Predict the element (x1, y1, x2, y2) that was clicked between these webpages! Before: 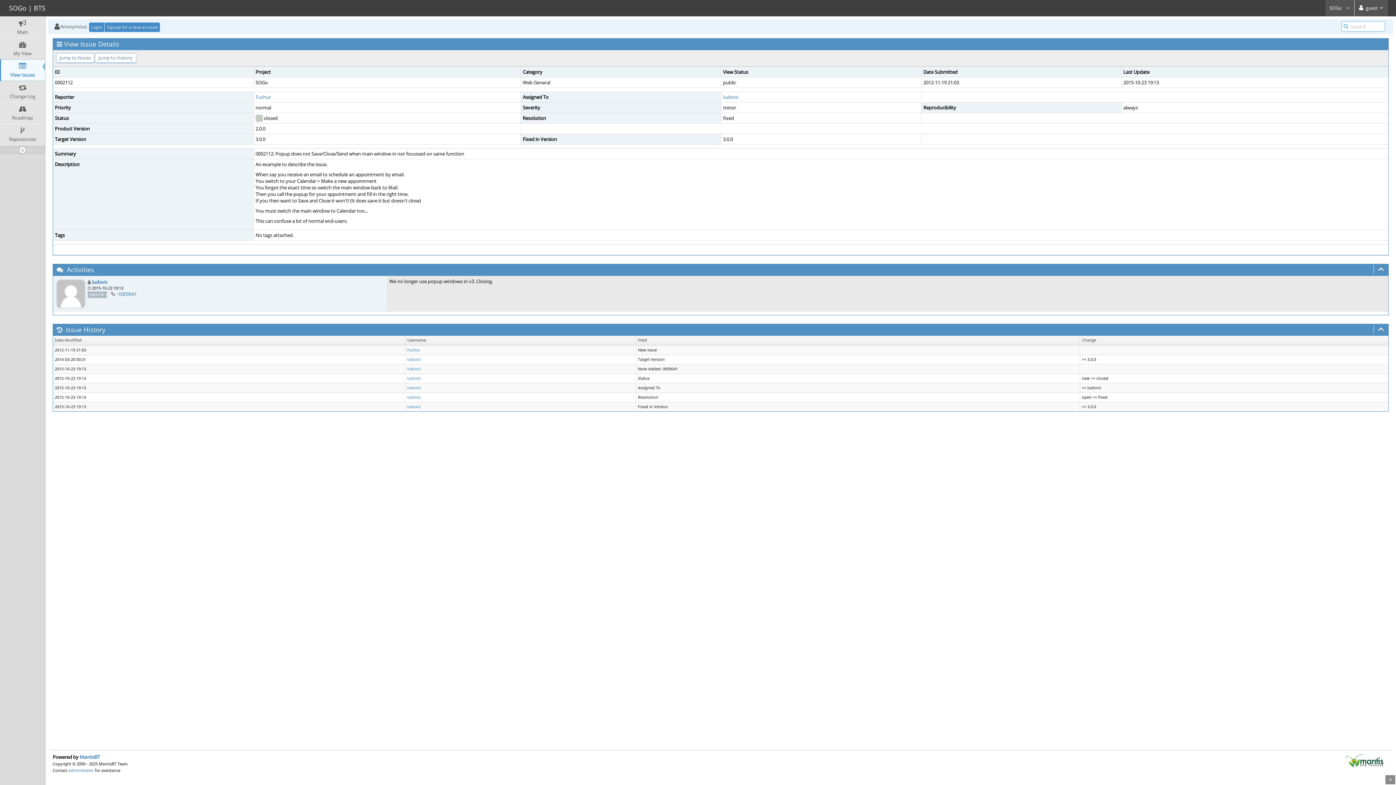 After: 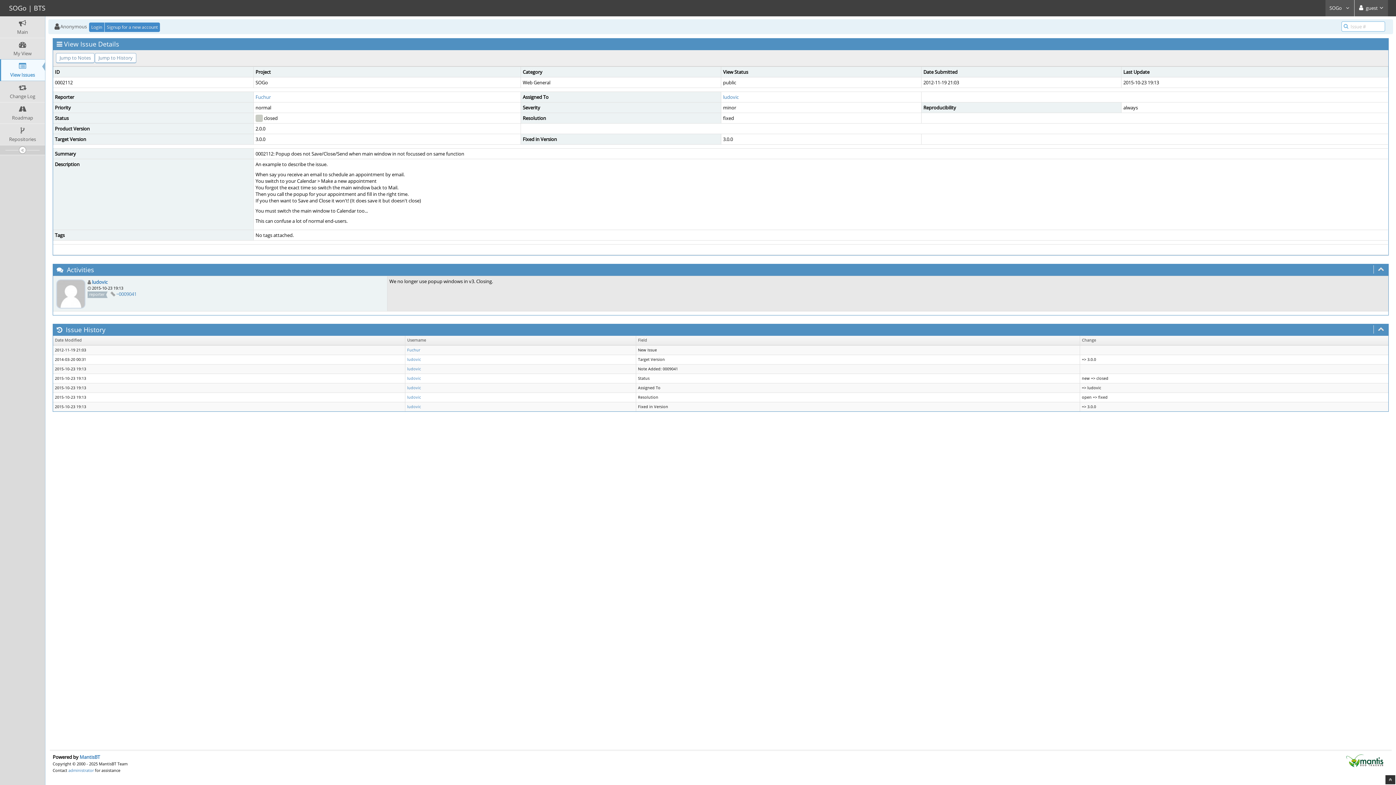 Action: bbox: (1385, 775, 1395, 784)